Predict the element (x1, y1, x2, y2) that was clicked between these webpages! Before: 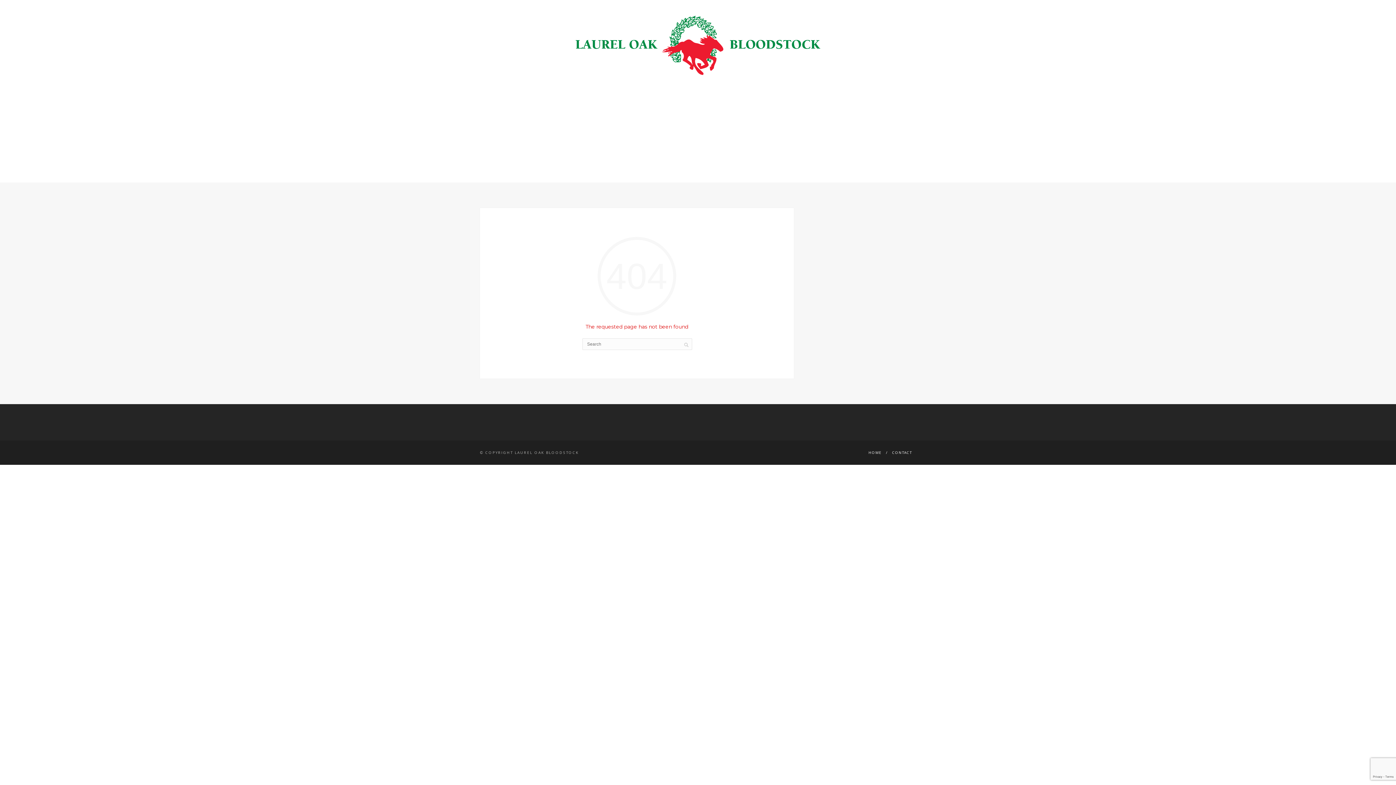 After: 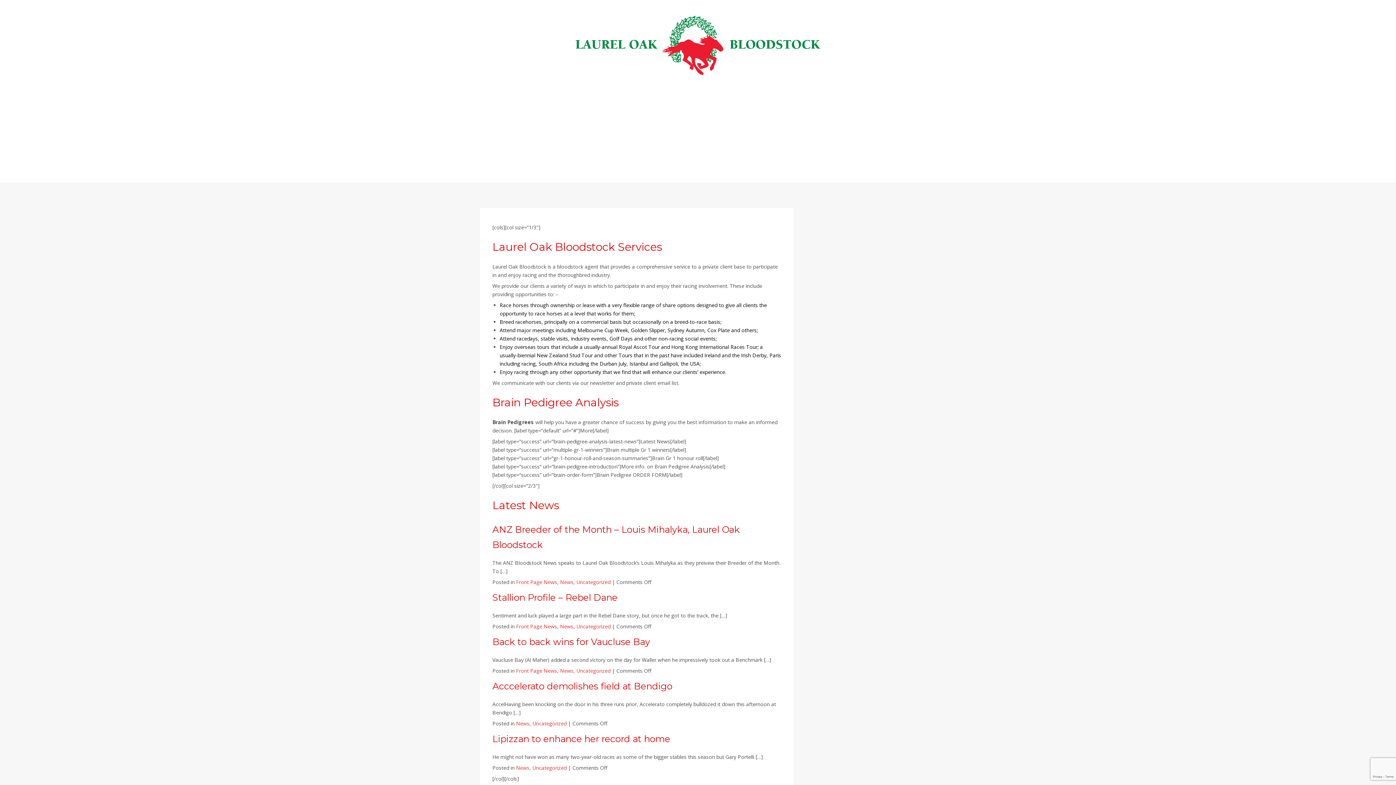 Action: bbox: (868, 450, 881, 455) label: HOME